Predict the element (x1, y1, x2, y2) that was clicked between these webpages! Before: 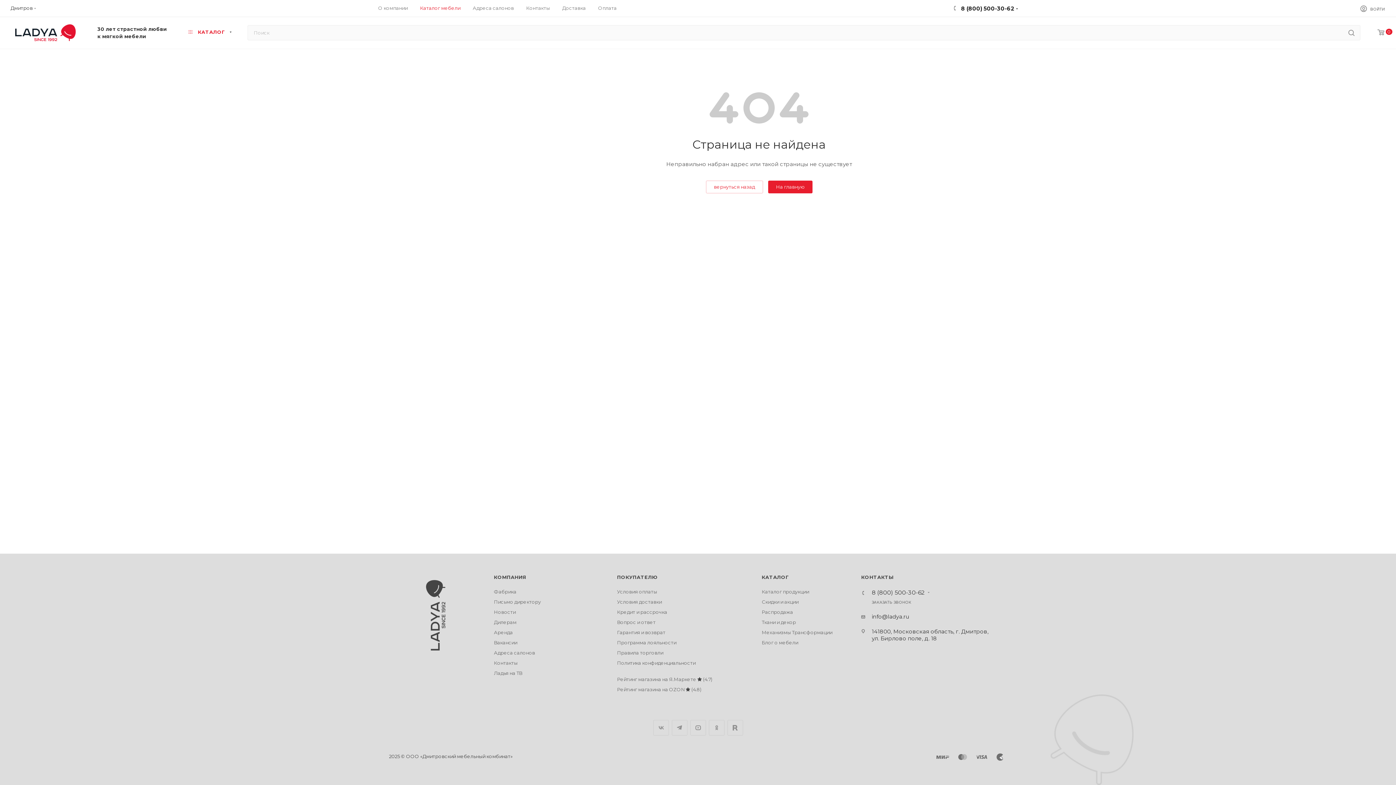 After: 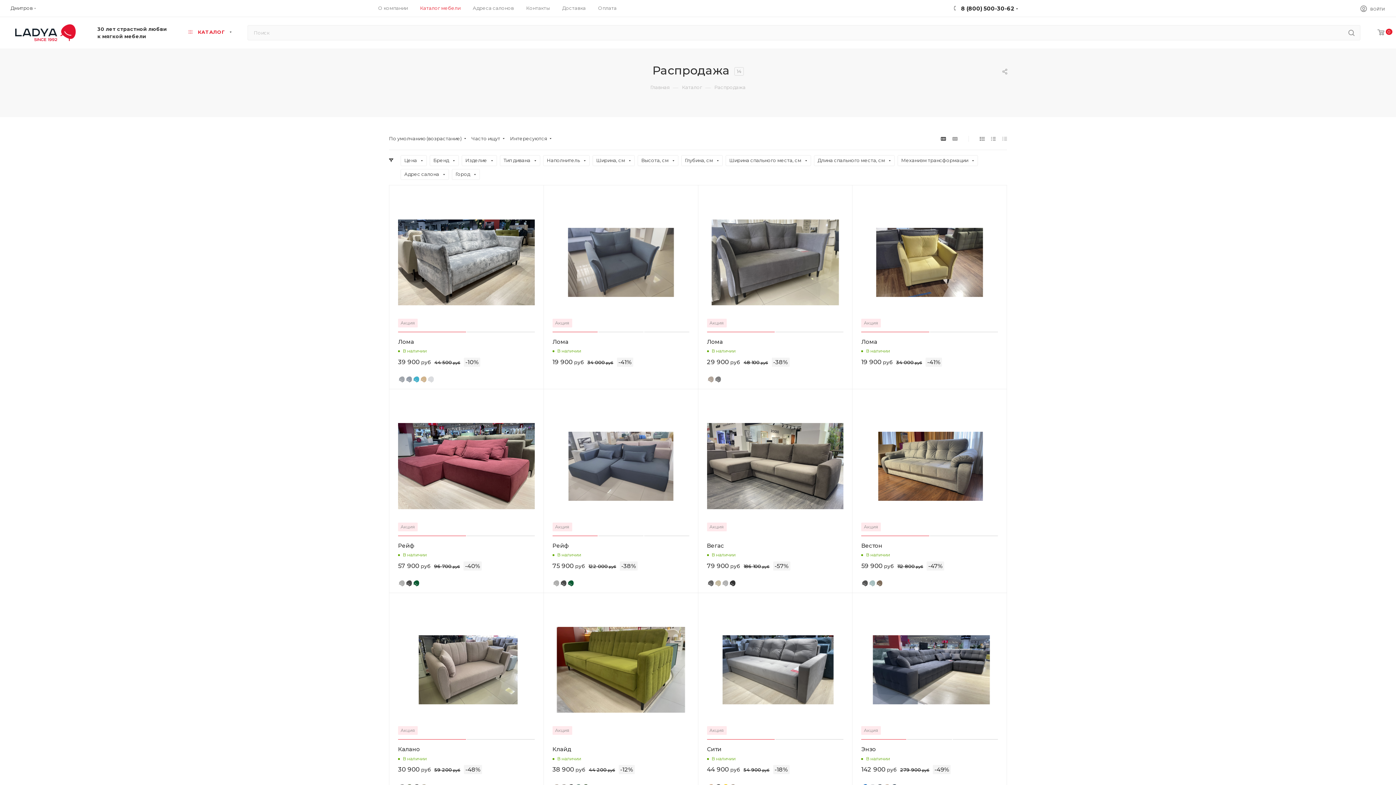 Action: label: Распродажа bbox: (761, 609, 793, 615)